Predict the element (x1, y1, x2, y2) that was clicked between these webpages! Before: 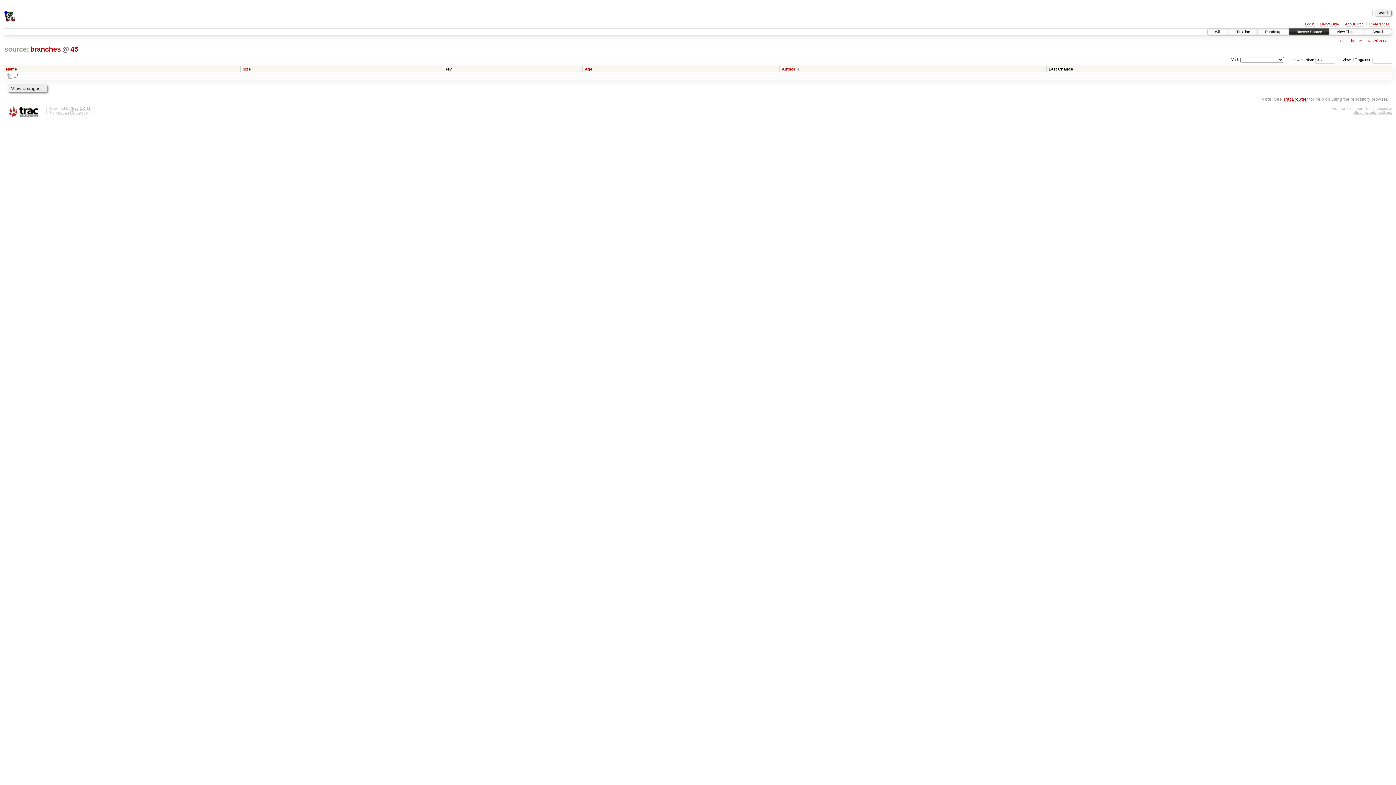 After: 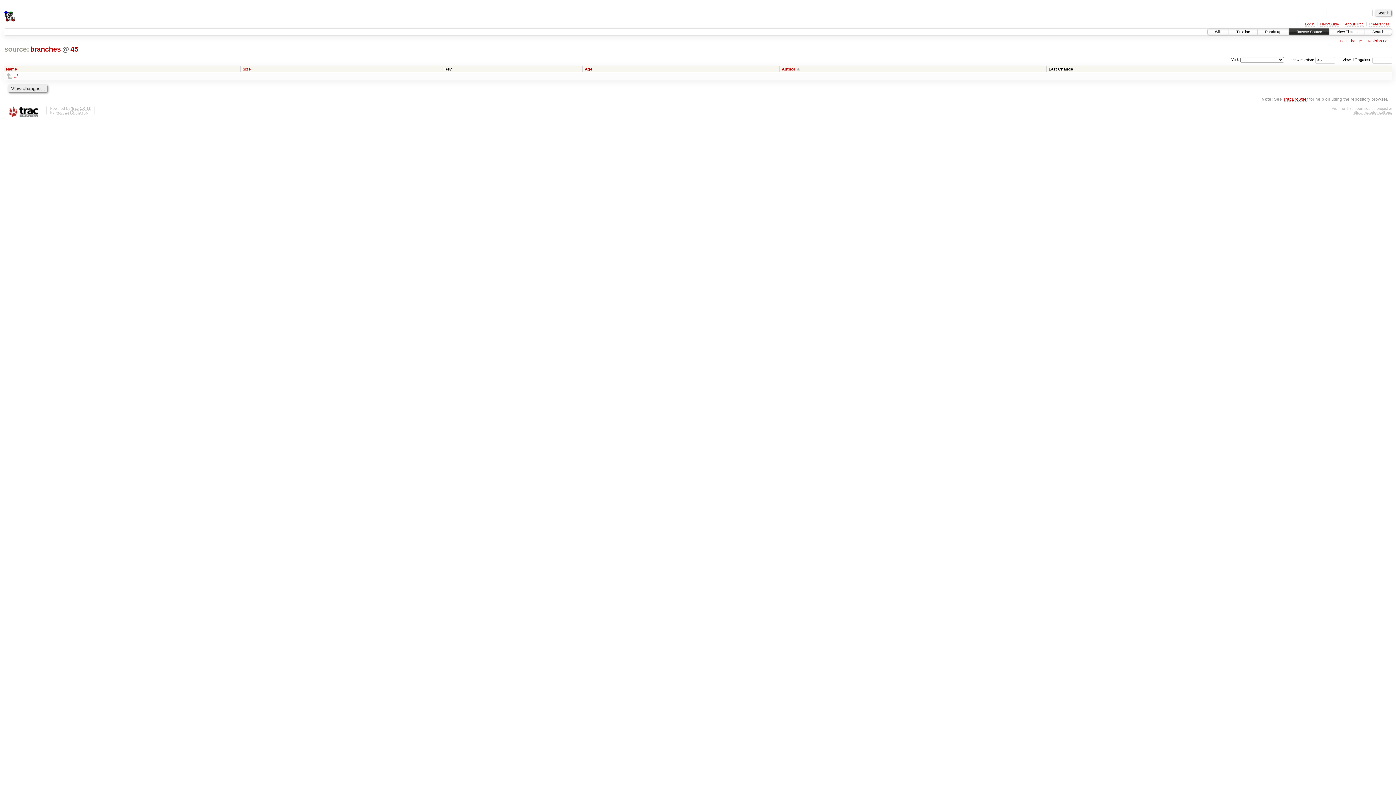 Action: bbox: (29, 45, 61, 53) label: branches